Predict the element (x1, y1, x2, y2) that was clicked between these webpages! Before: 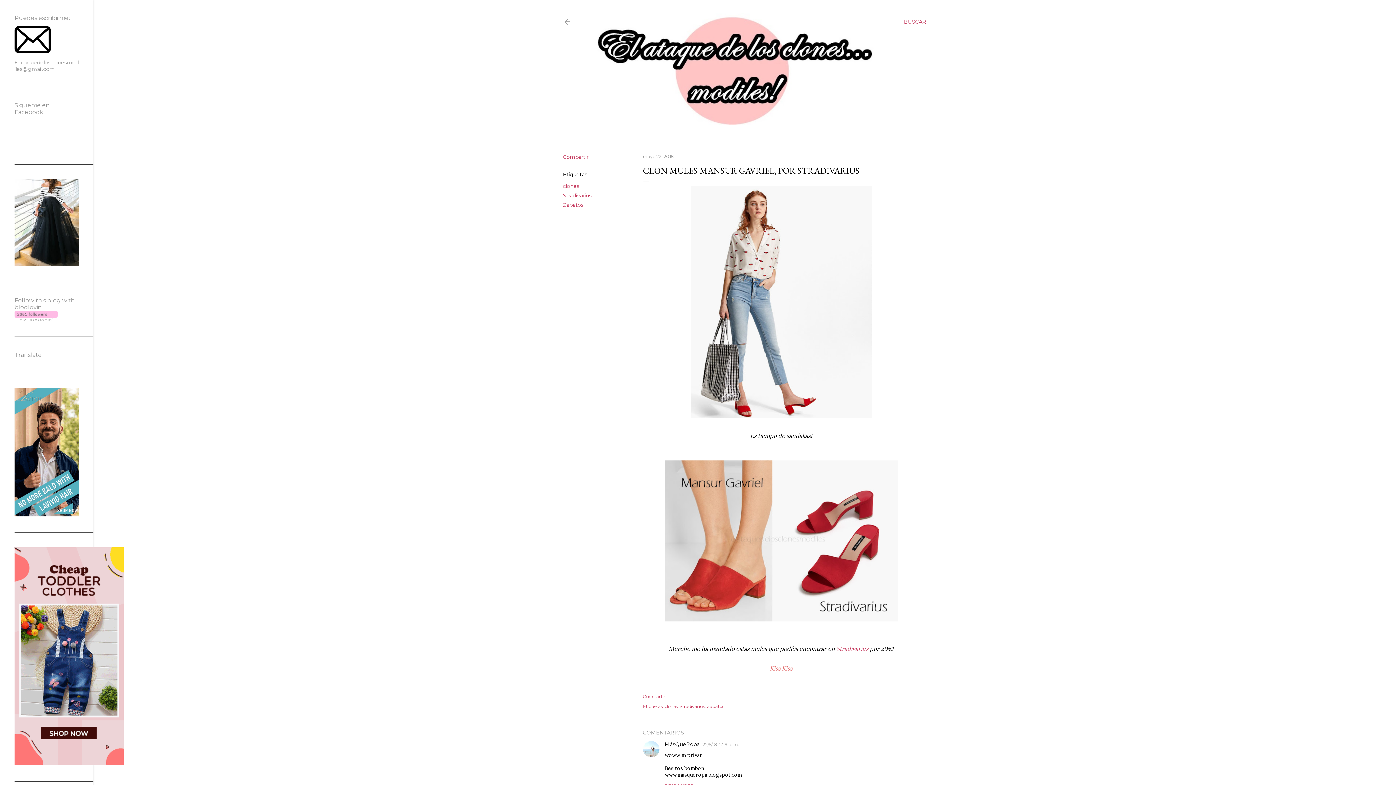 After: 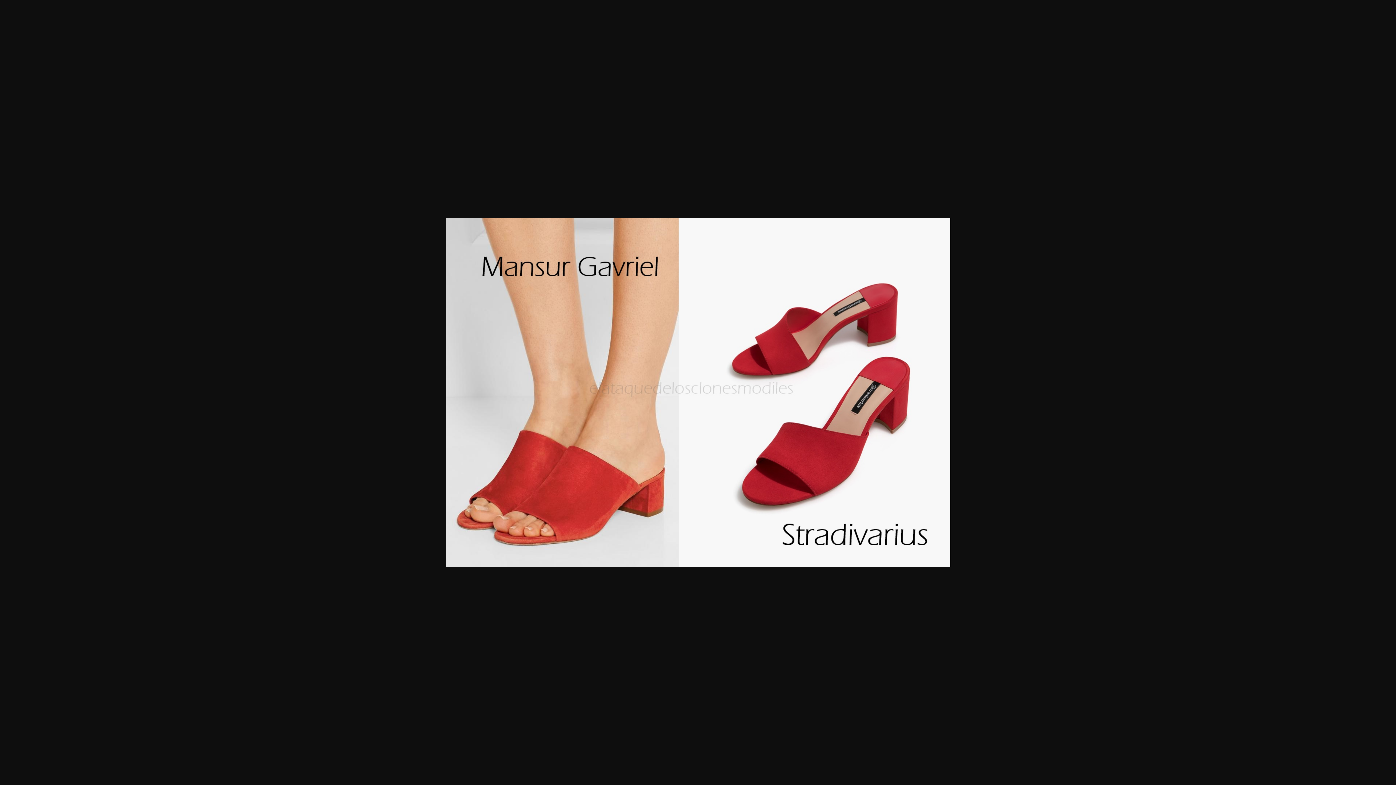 Action: bbox: (664, 460, 897, 624)